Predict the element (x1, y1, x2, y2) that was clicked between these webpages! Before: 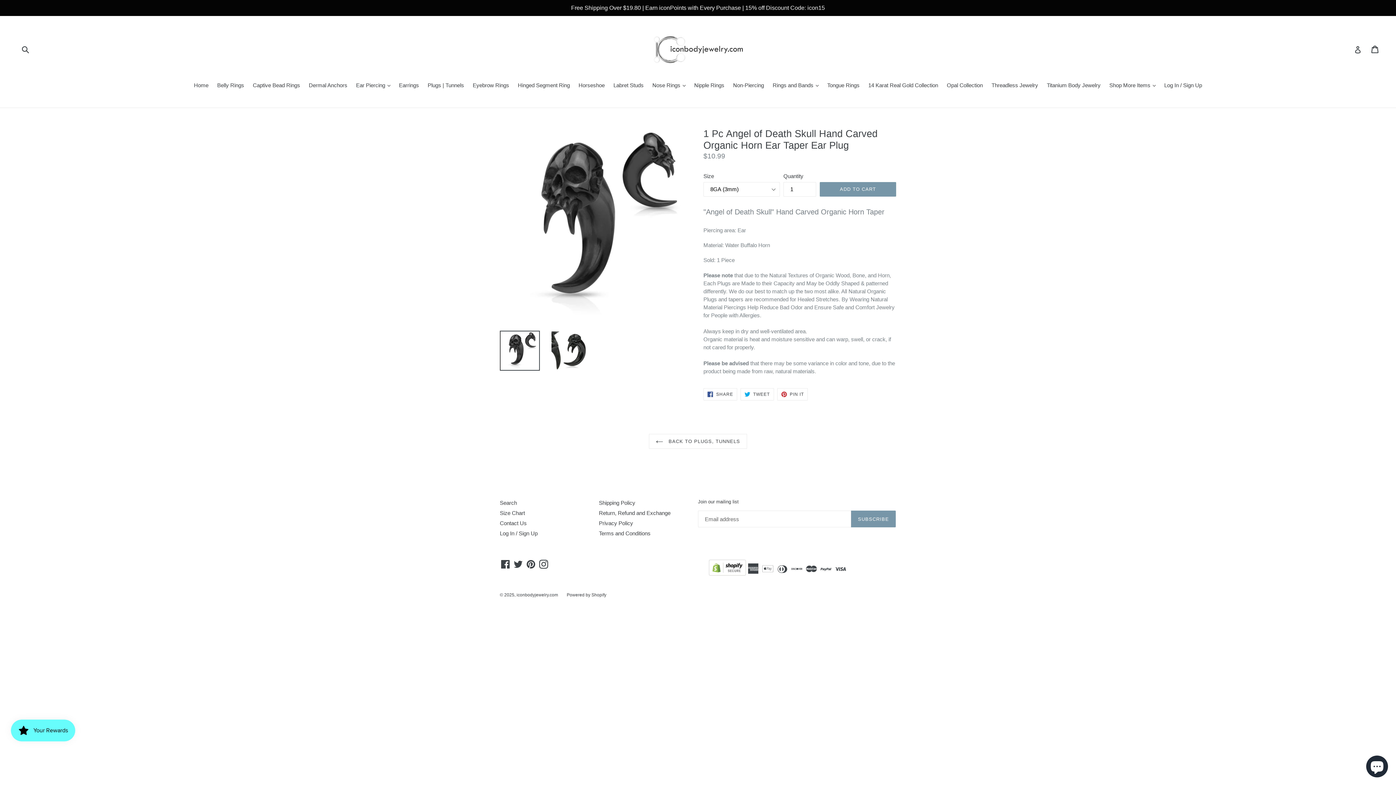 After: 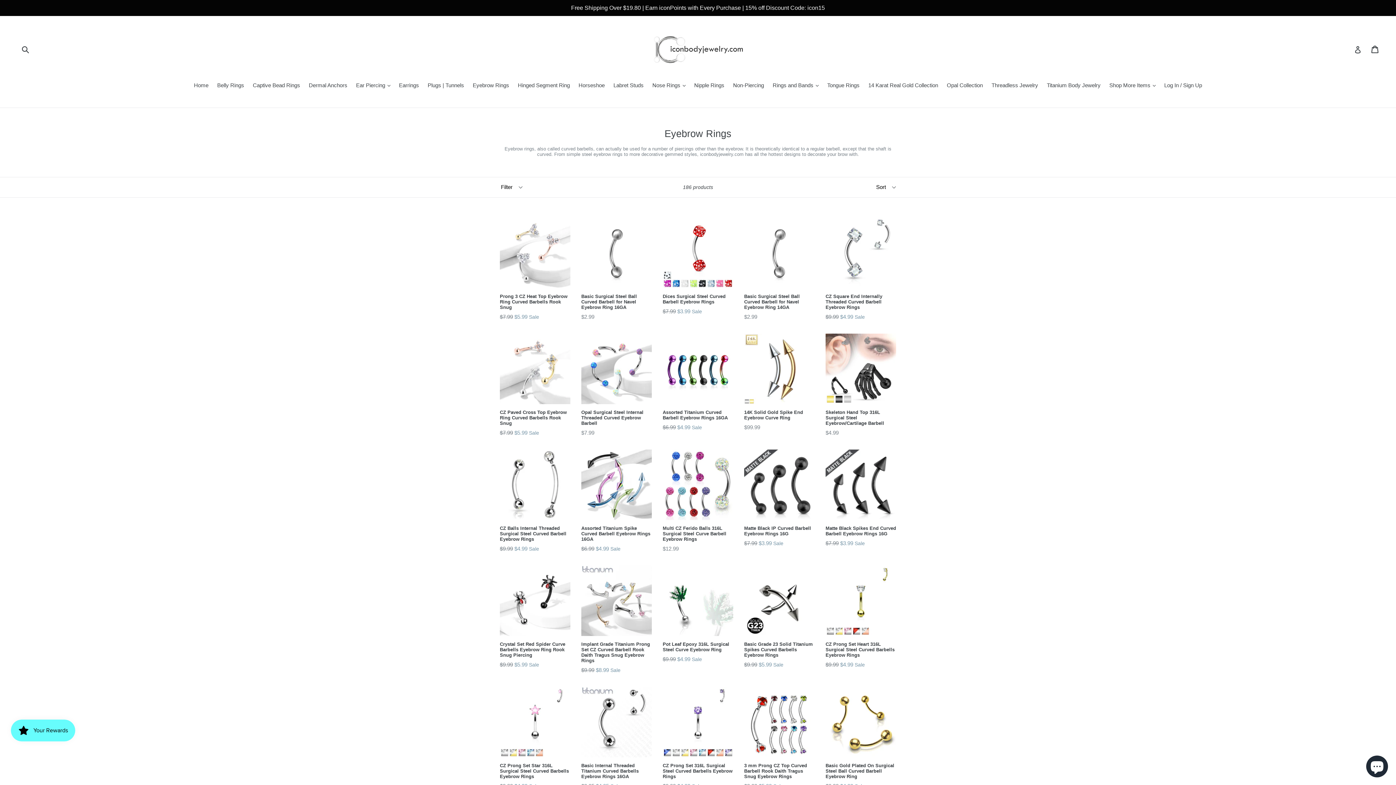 Action: bbox: (469, 81, 512, 90) label: Eyebrow Rings